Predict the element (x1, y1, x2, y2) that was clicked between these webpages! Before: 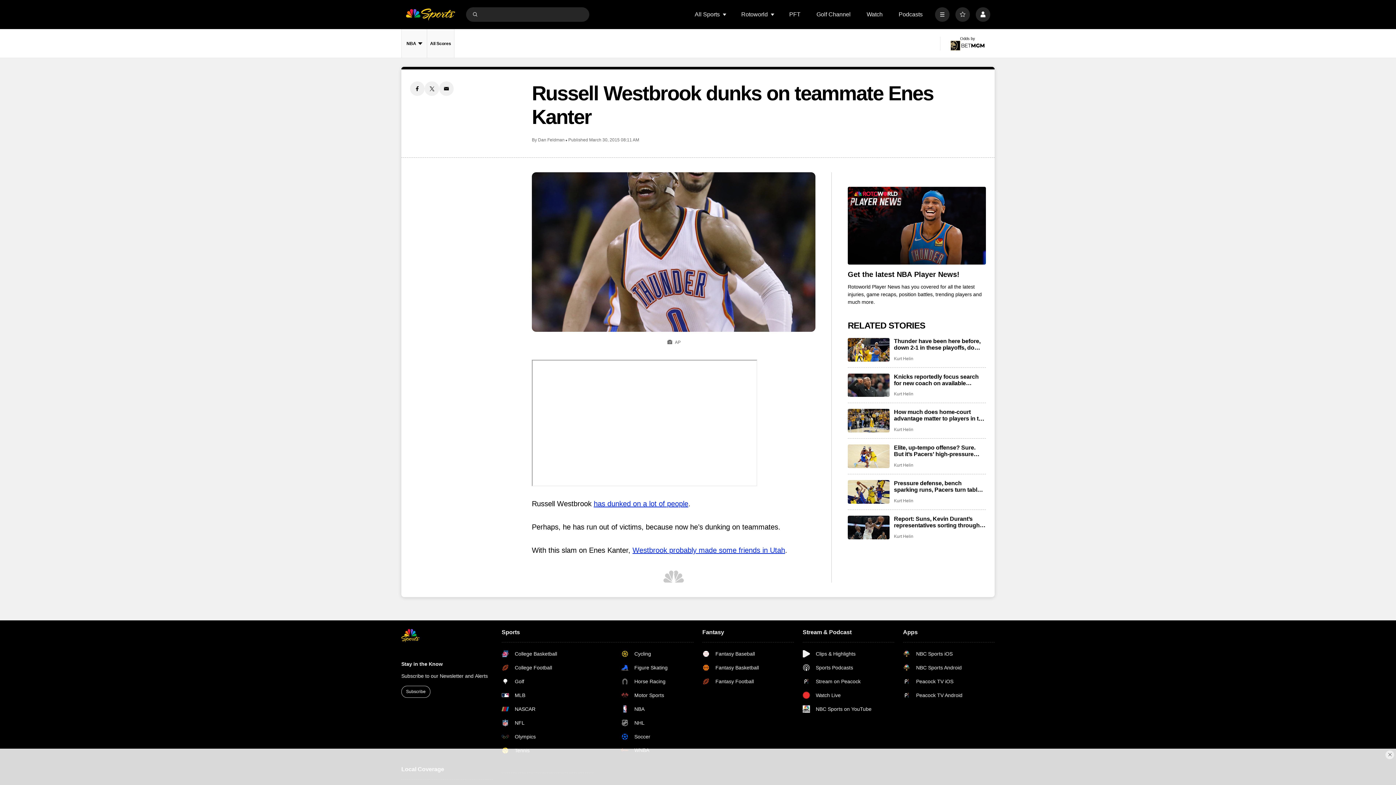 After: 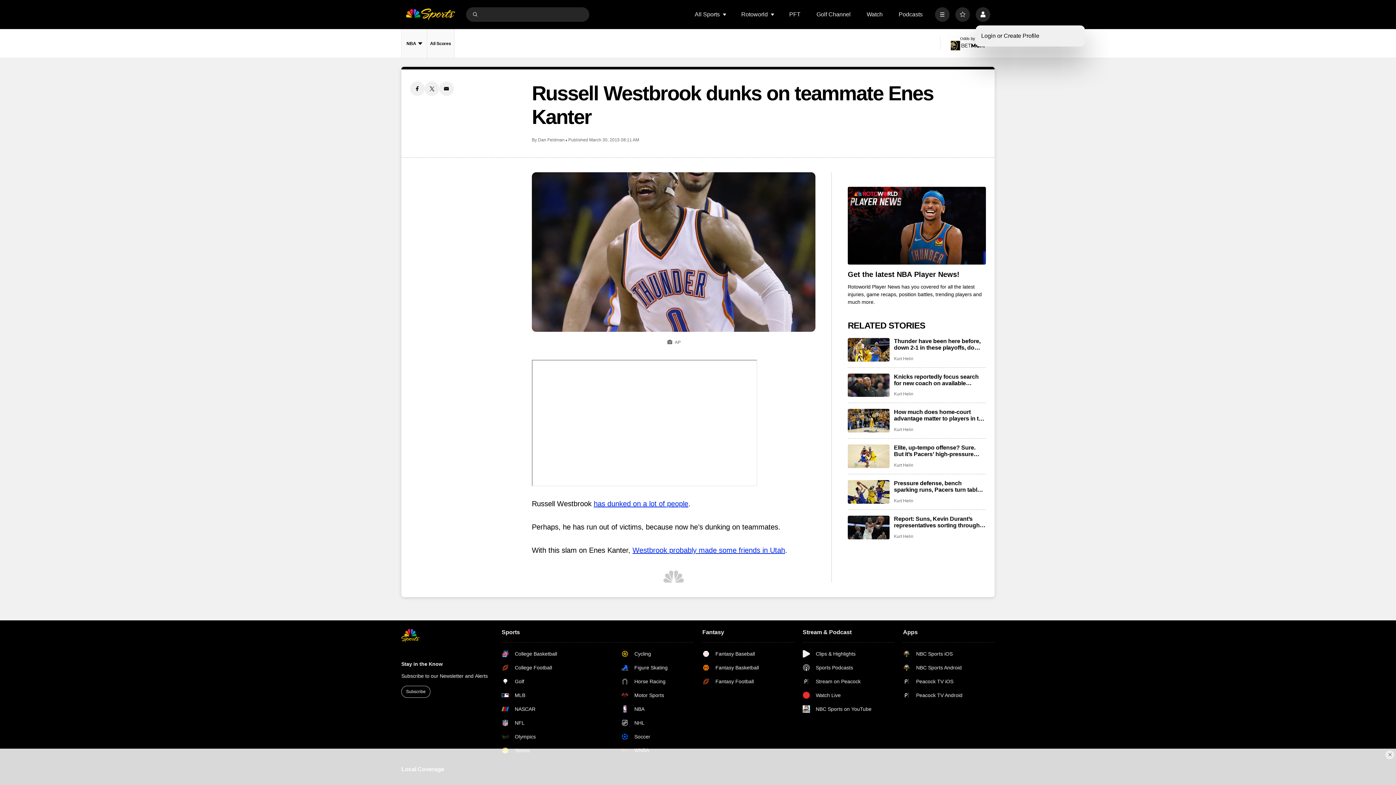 Action: bbox: (976, 7, 990, 21) label: Profile